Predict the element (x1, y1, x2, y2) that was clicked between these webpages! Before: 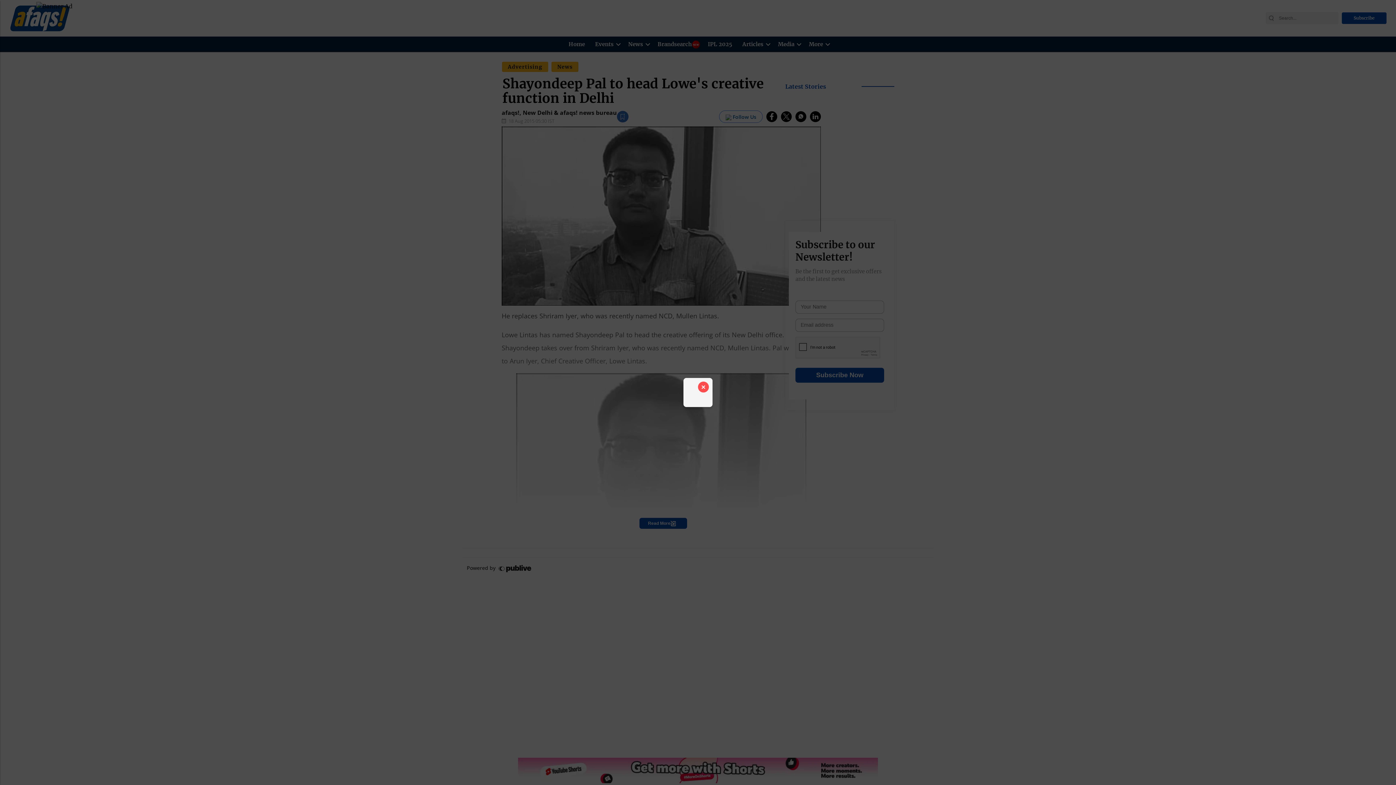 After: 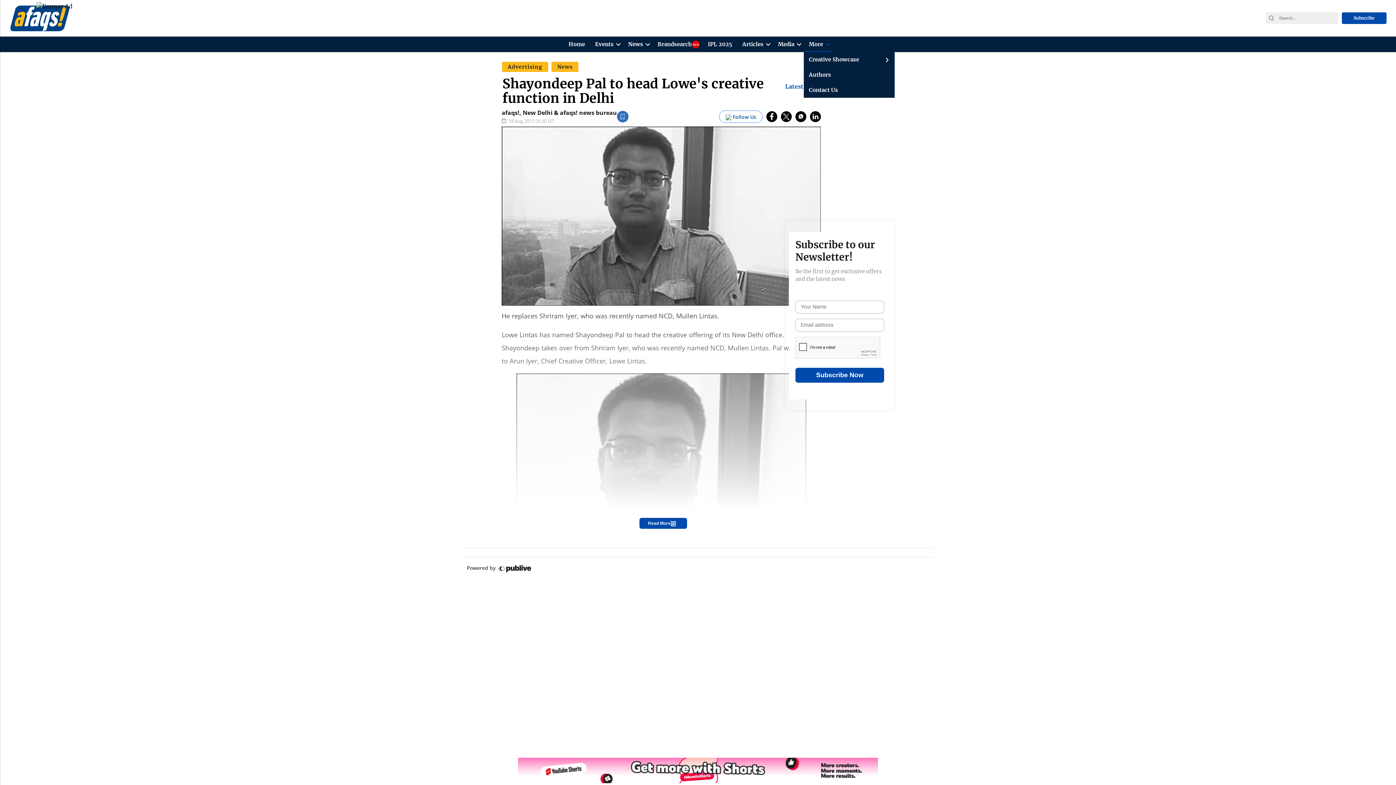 Action: label: More bbox: (802, 36, 821, 52)